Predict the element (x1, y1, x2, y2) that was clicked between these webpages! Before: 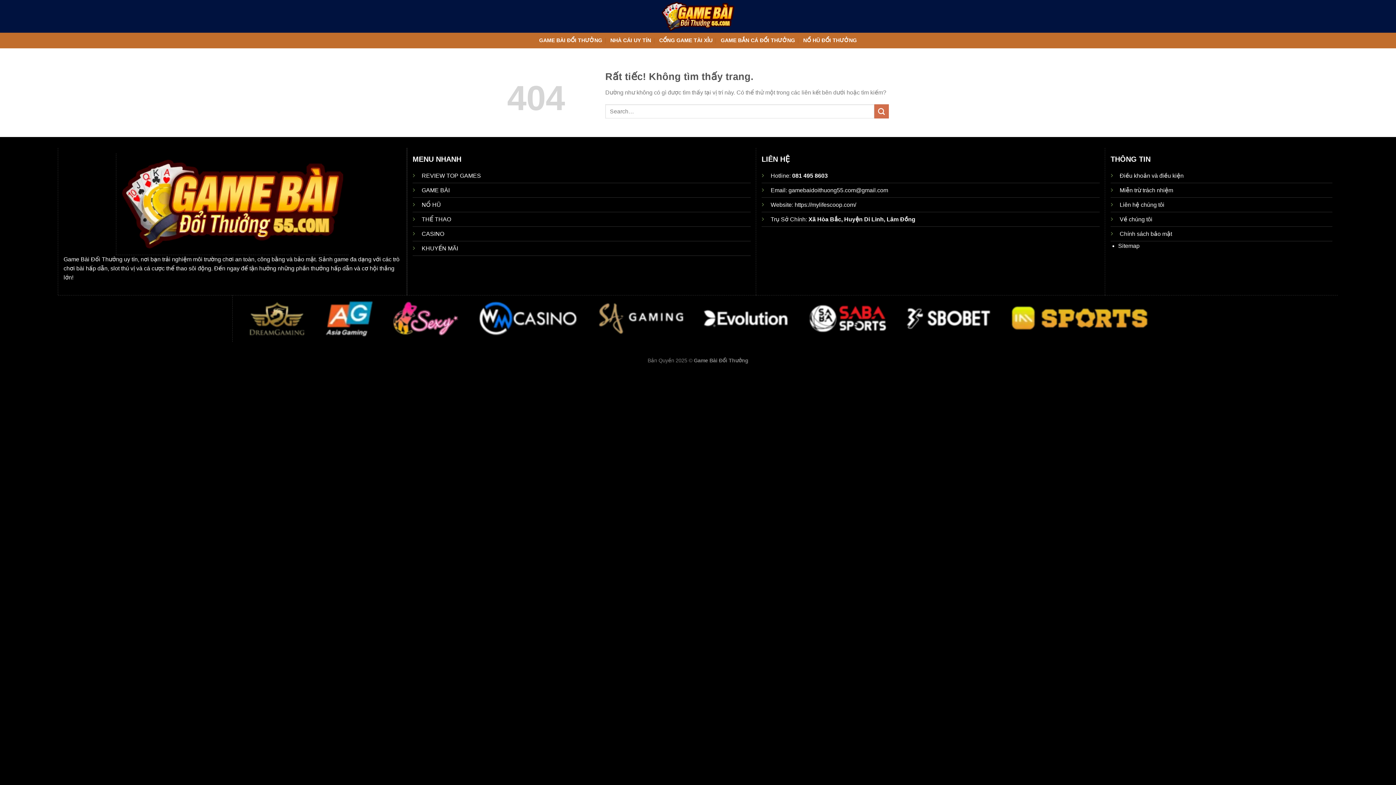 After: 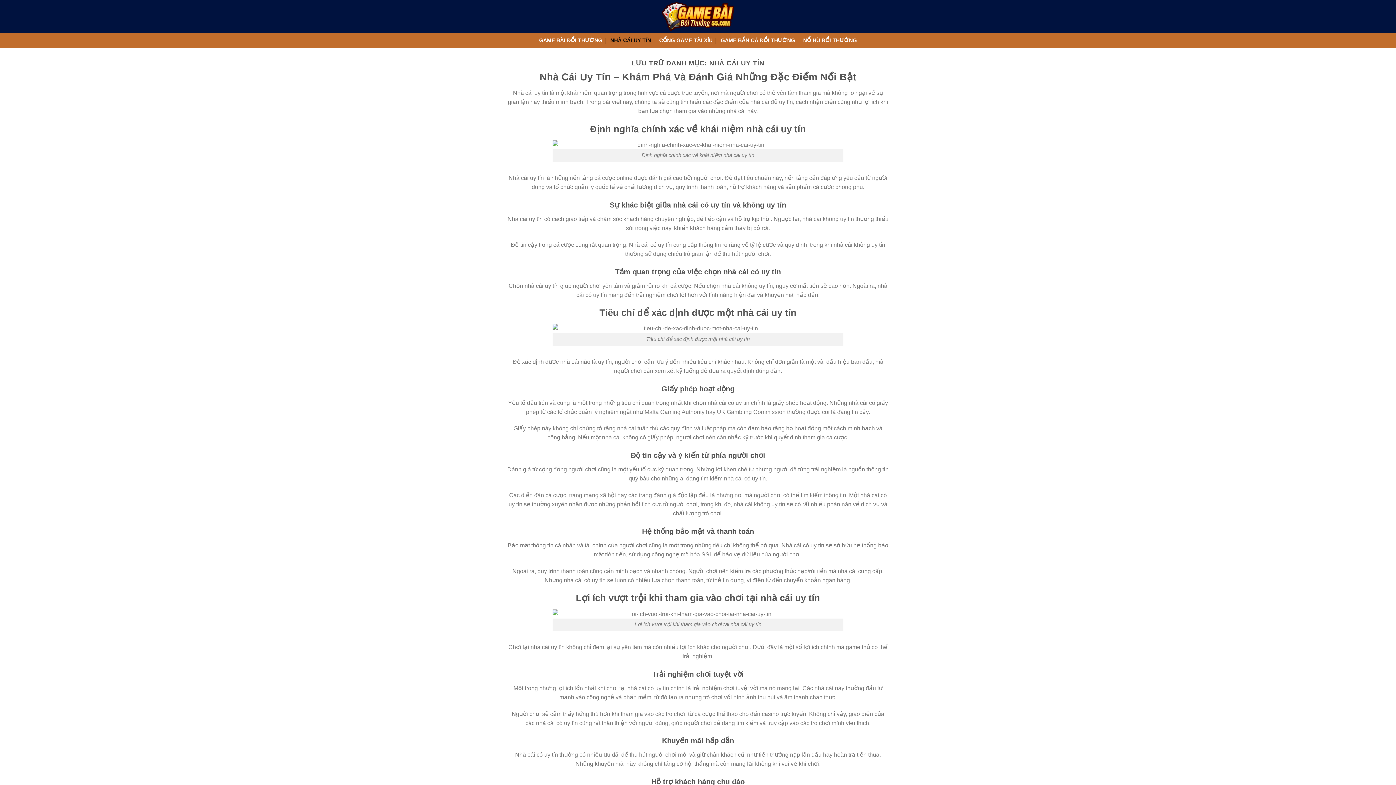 Action: bbox: (610, 32, 651, 48) label: NHÀ CÁI UY TÍN